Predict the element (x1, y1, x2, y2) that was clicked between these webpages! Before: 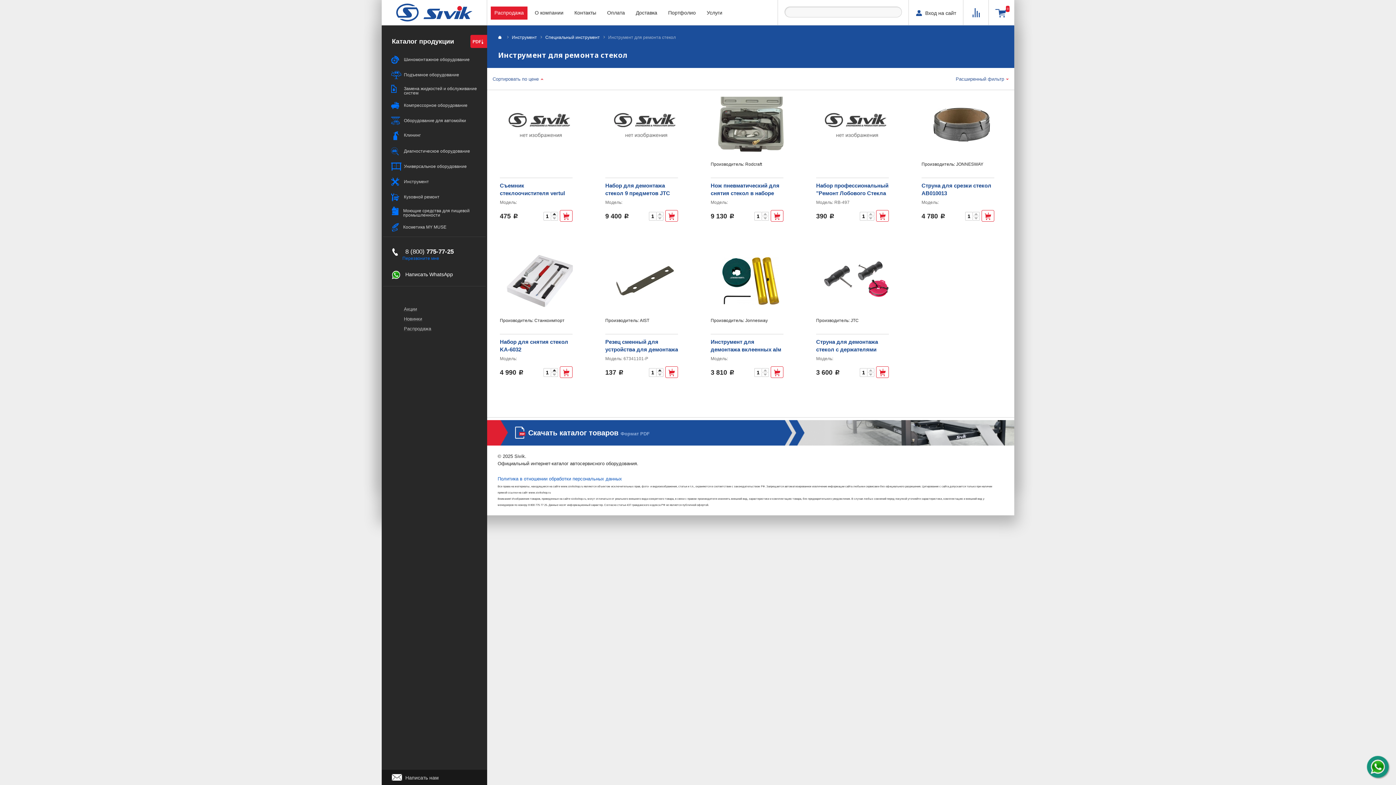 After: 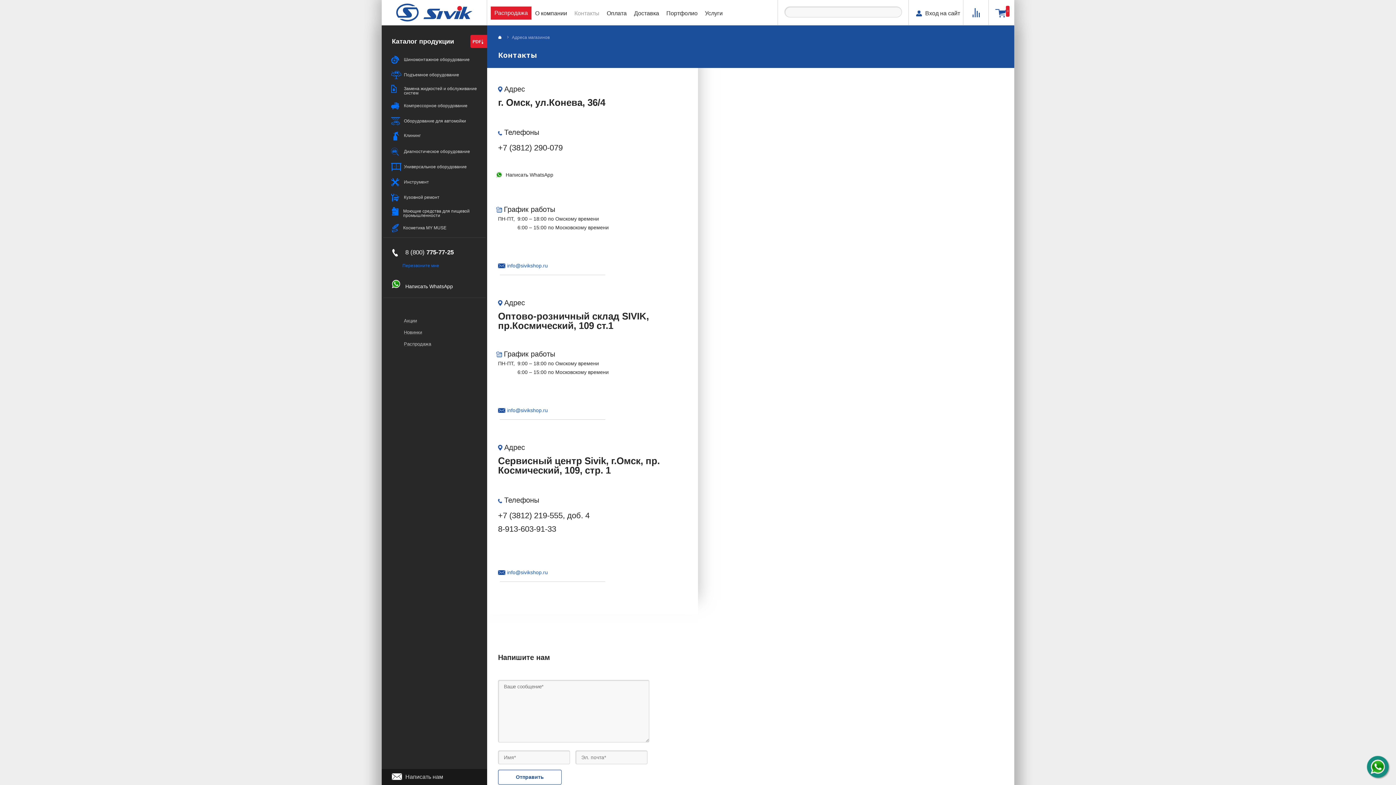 Action: label: Контакты bbox: (570, 0, 600, 25)